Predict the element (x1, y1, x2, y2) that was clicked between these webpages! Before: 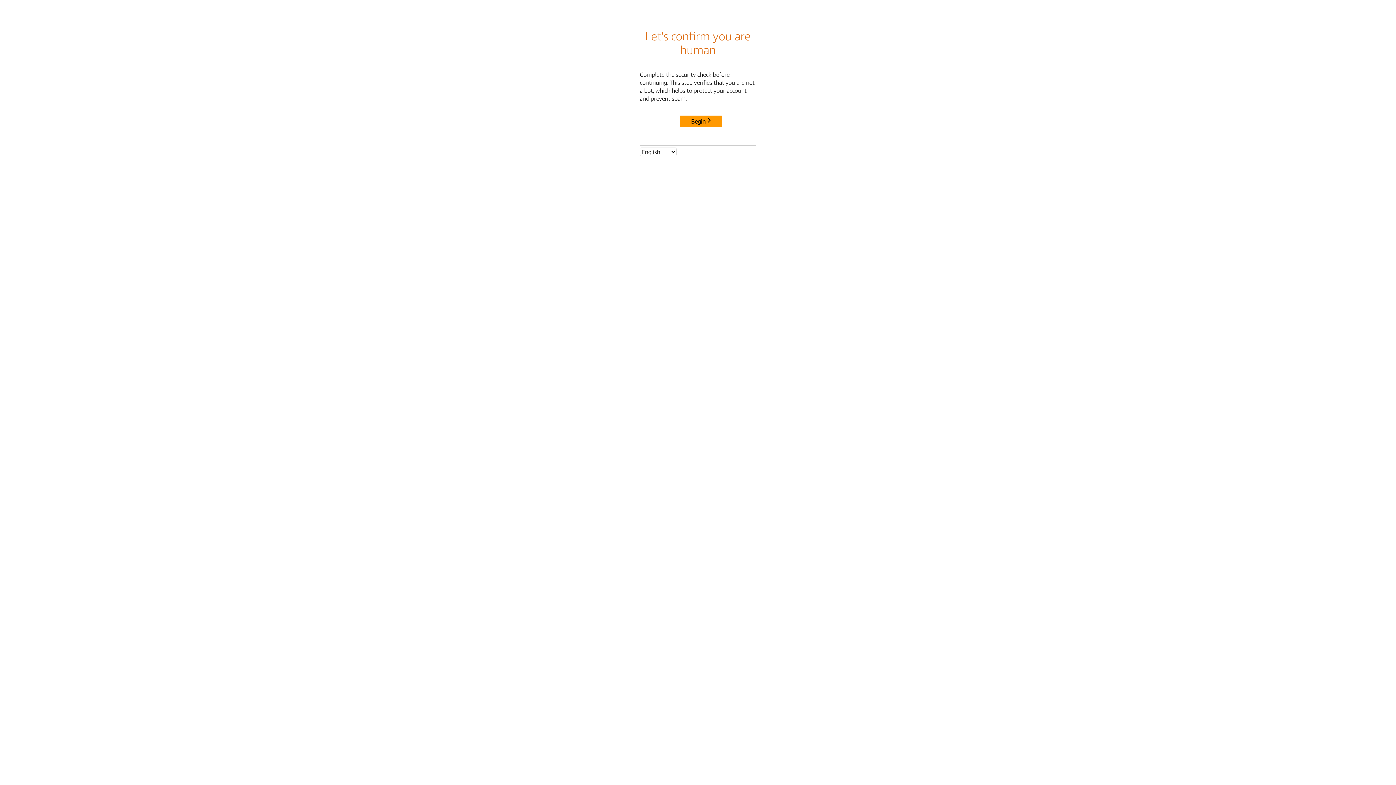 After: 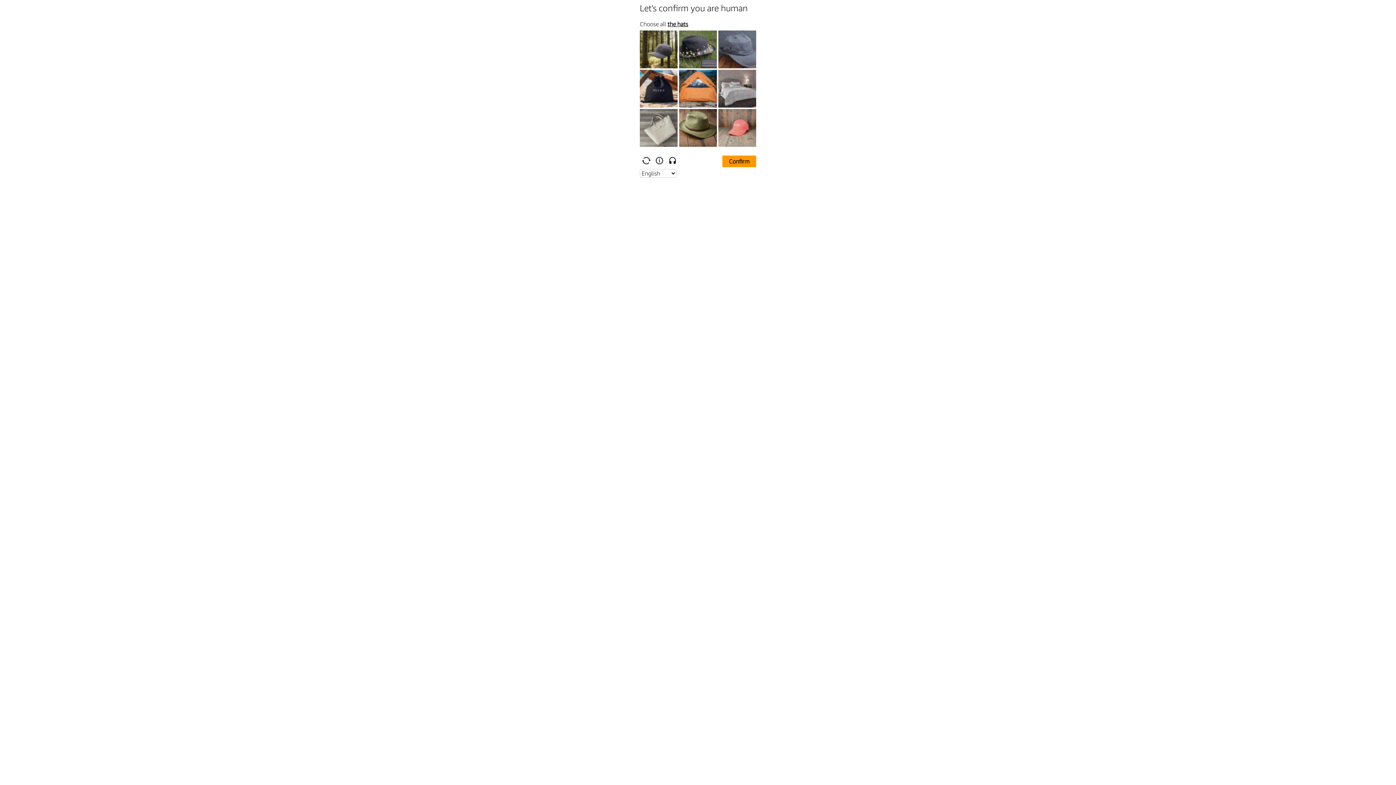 Action: label: Begin bbox: (680, 115, 722, 127)